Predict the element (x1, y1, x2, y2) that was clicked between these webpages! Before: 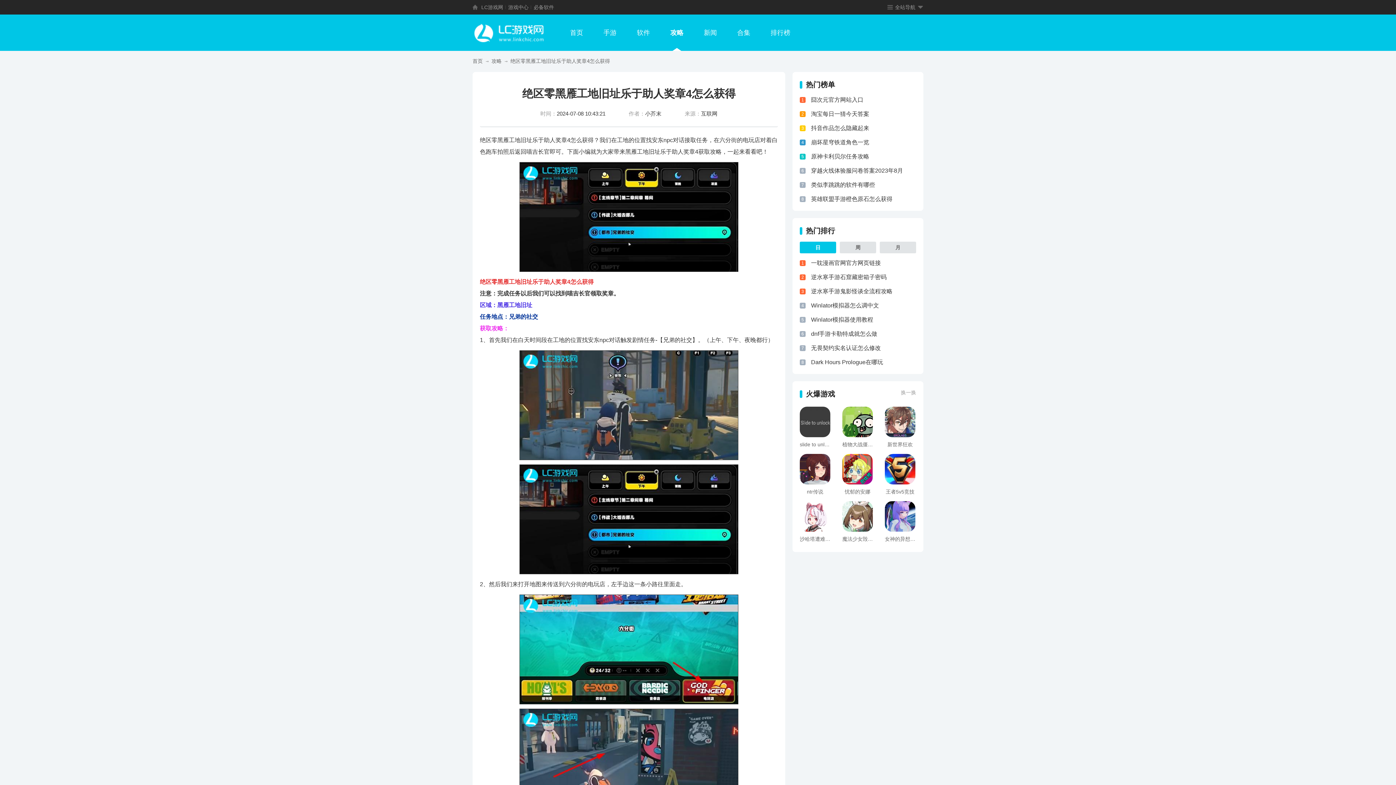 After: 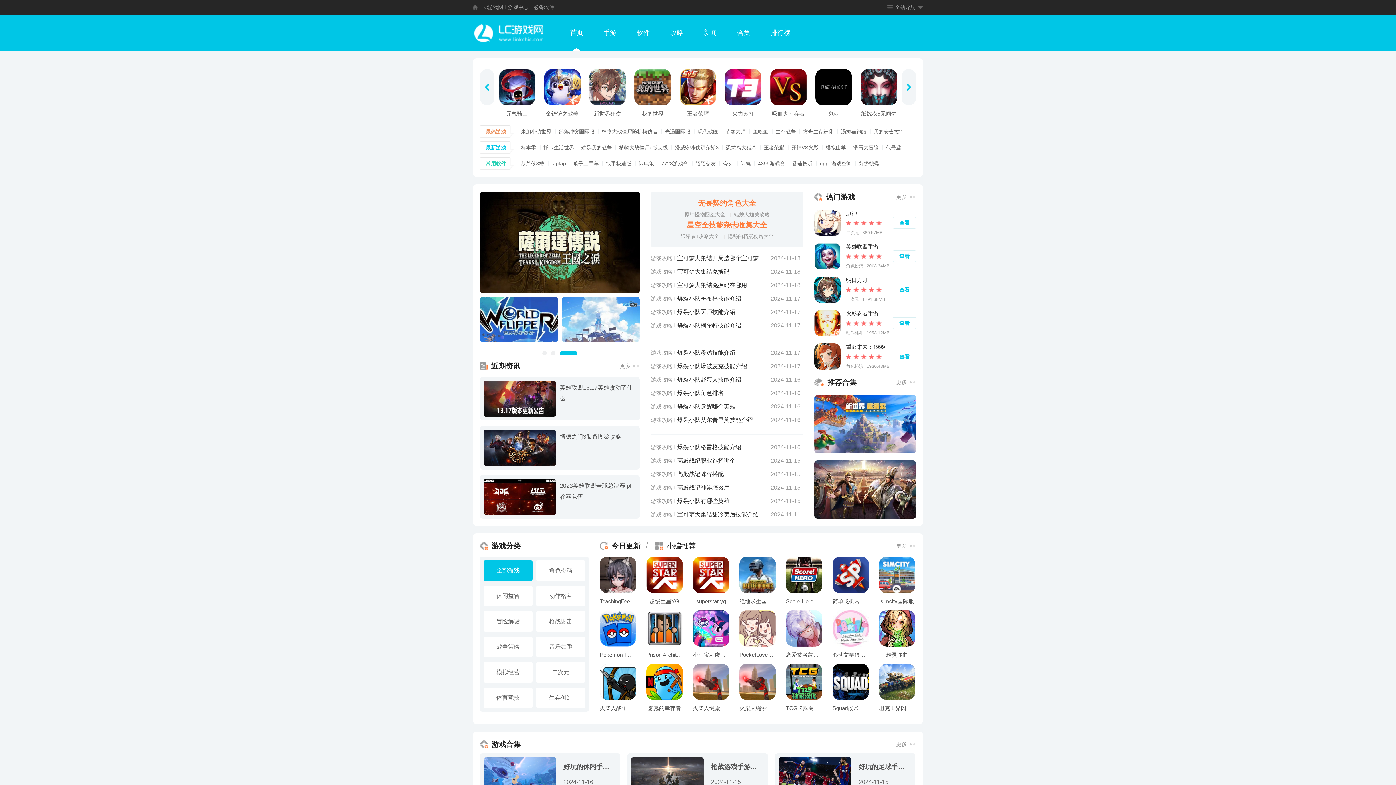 Action: bbox: (472, 4, 477, 9)